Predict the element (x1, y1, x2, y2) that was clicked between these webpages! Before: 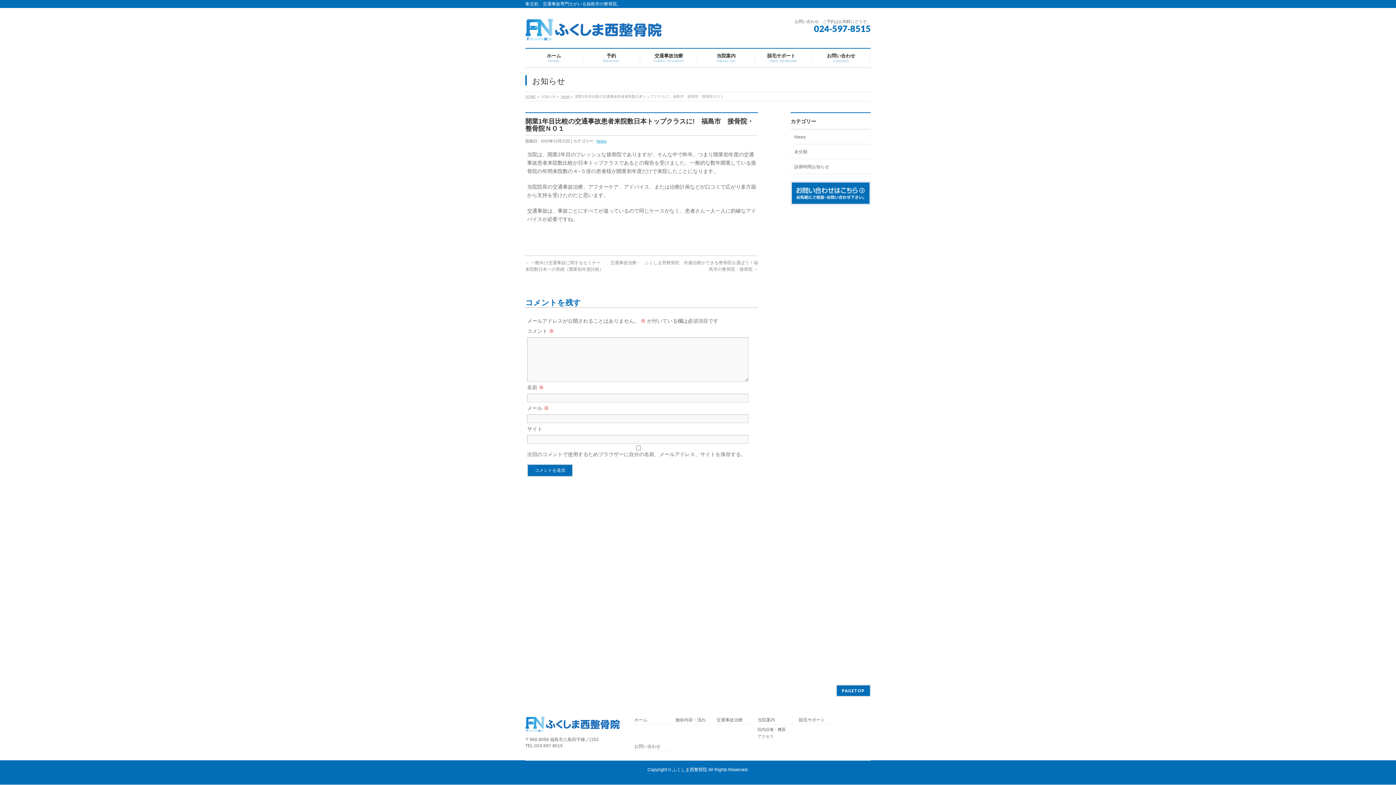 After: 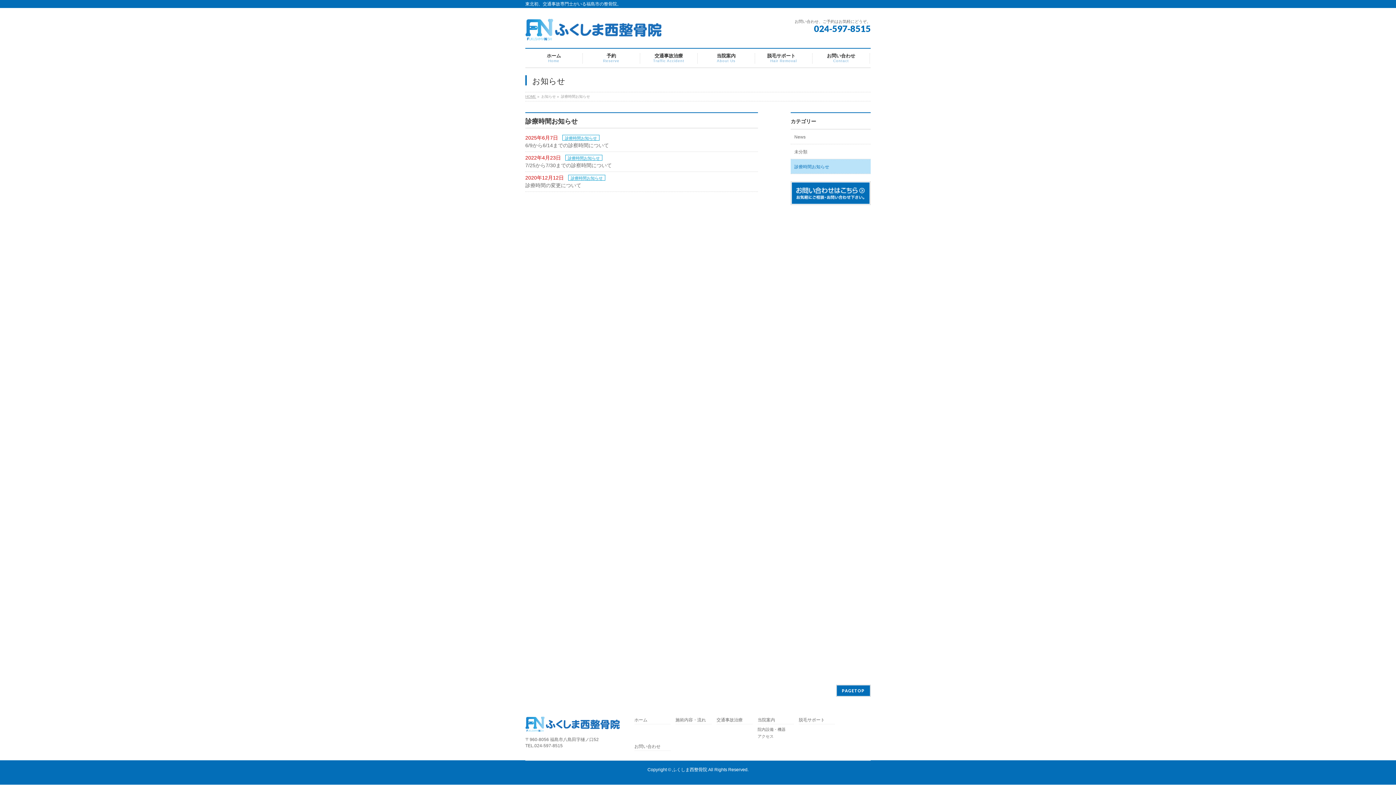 Action: bbox: (790, 159, 870, 173) label: 診療時間お知らせ